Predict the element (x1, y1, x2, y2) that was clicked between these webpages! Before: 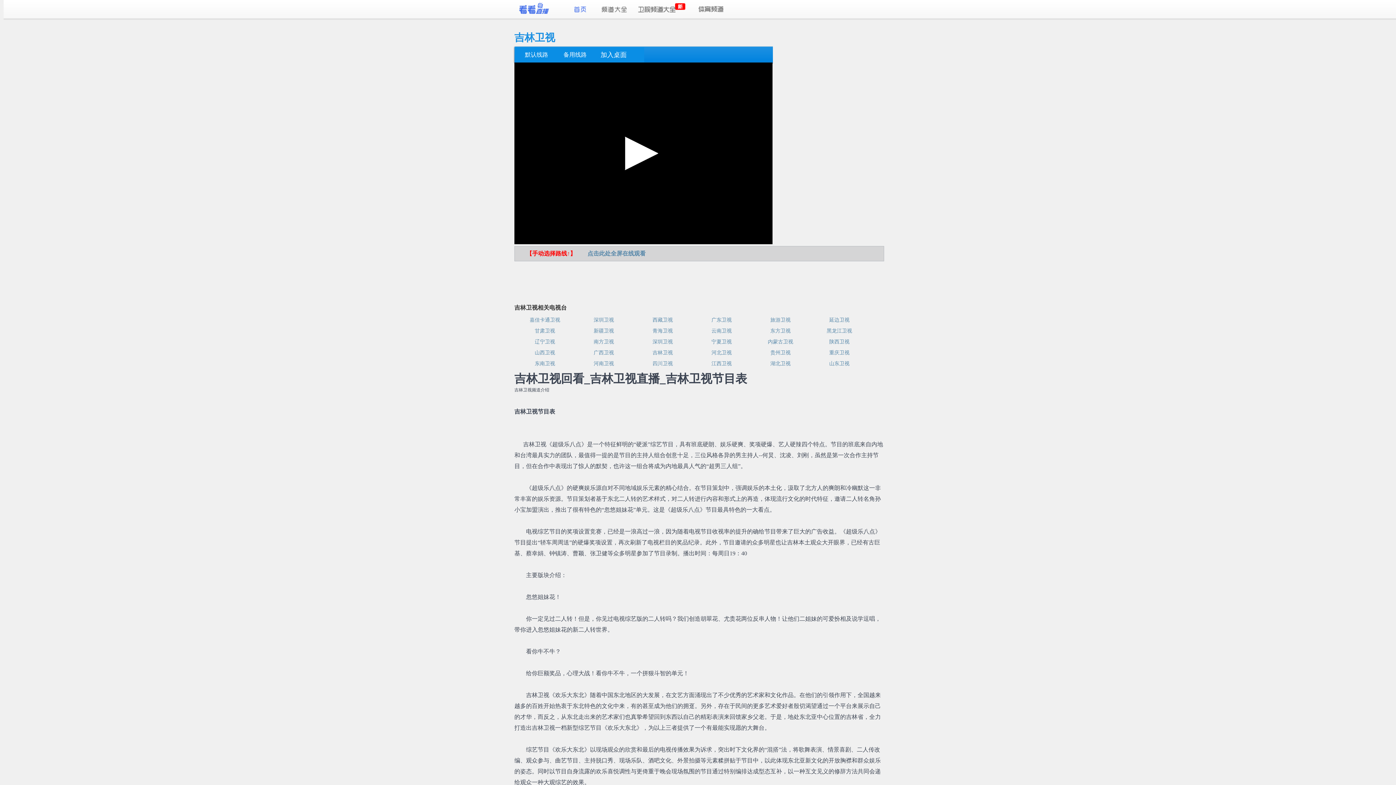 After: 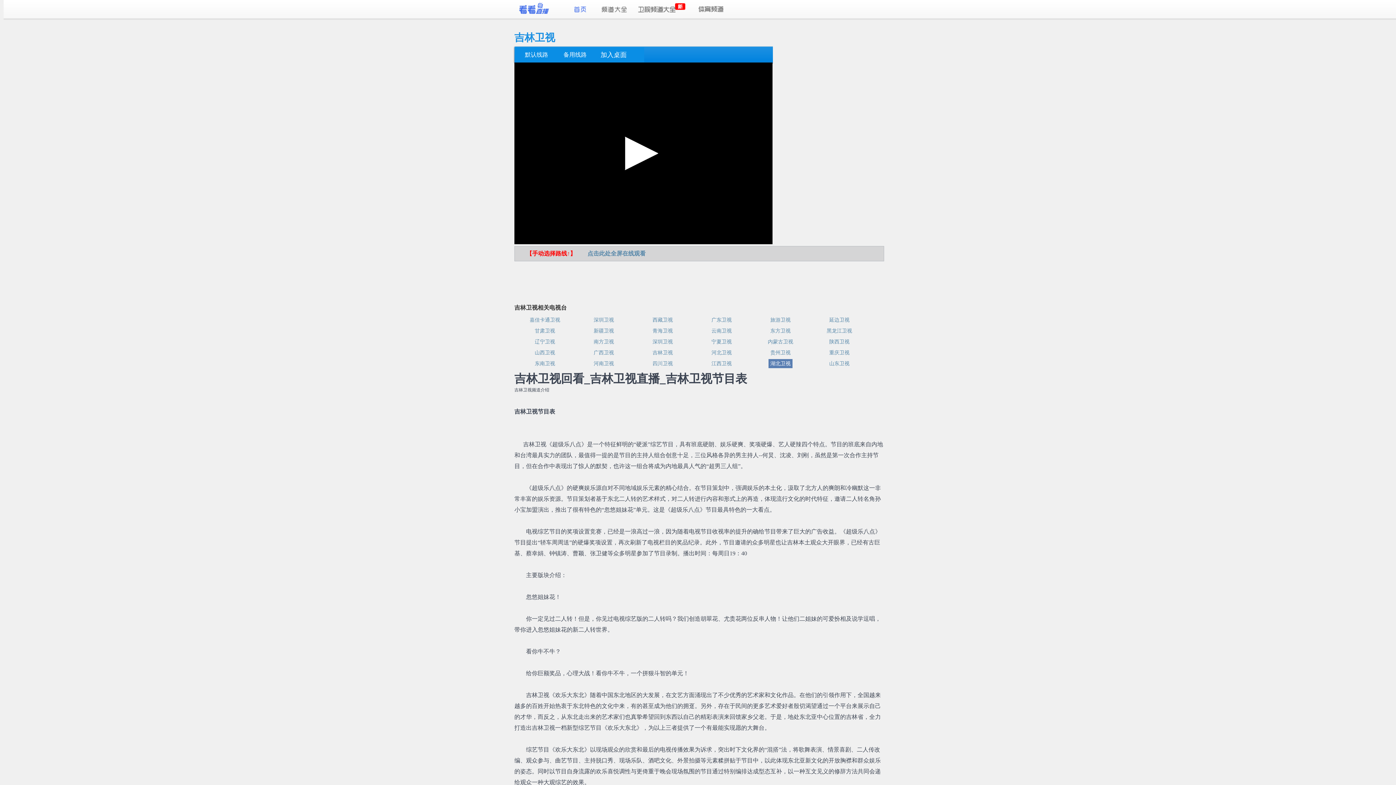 Action: label: 湖北卫视 bbox: (768, 359, 792, 368)